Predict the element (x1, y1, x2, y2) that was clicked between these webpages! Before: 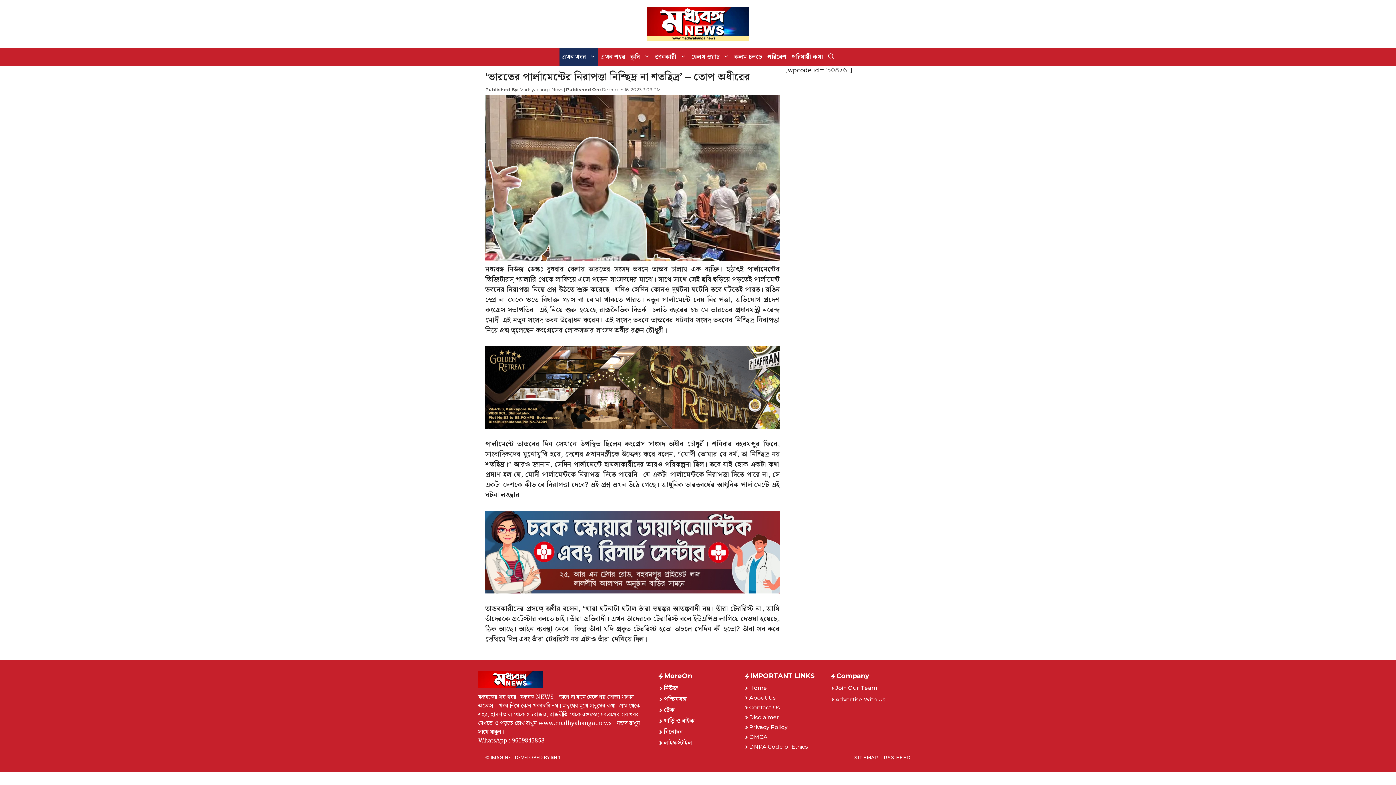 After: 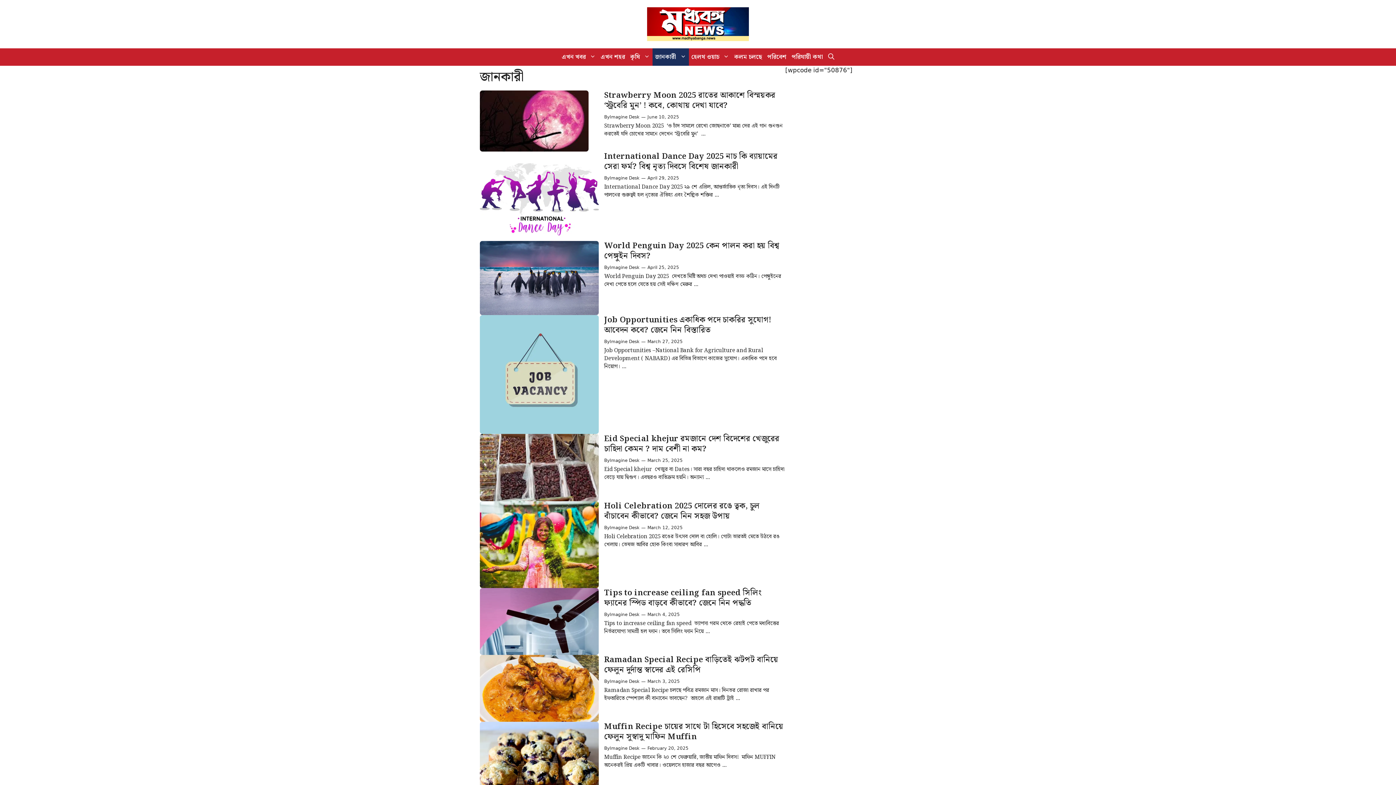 Action: label: জানকারী bbox: (652, 48, 688, 65)